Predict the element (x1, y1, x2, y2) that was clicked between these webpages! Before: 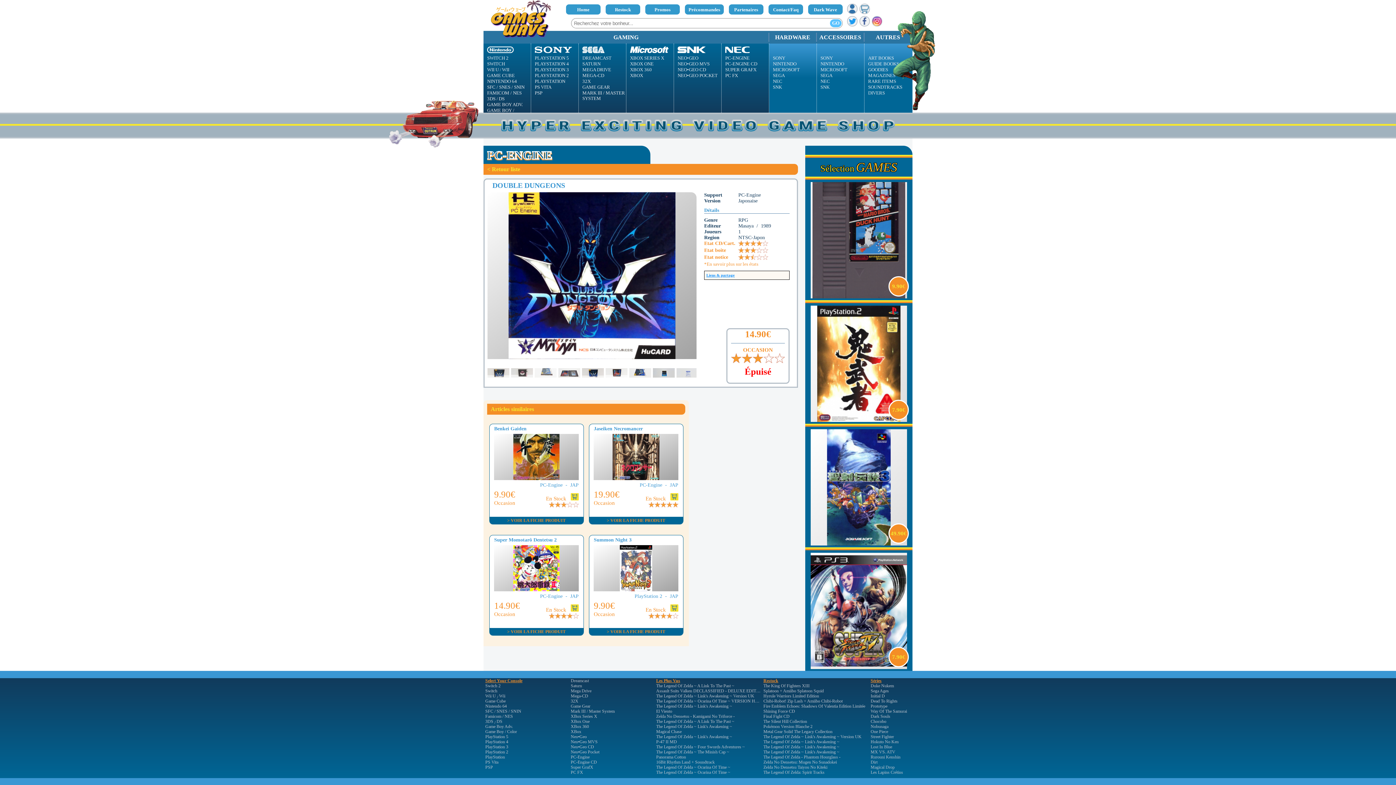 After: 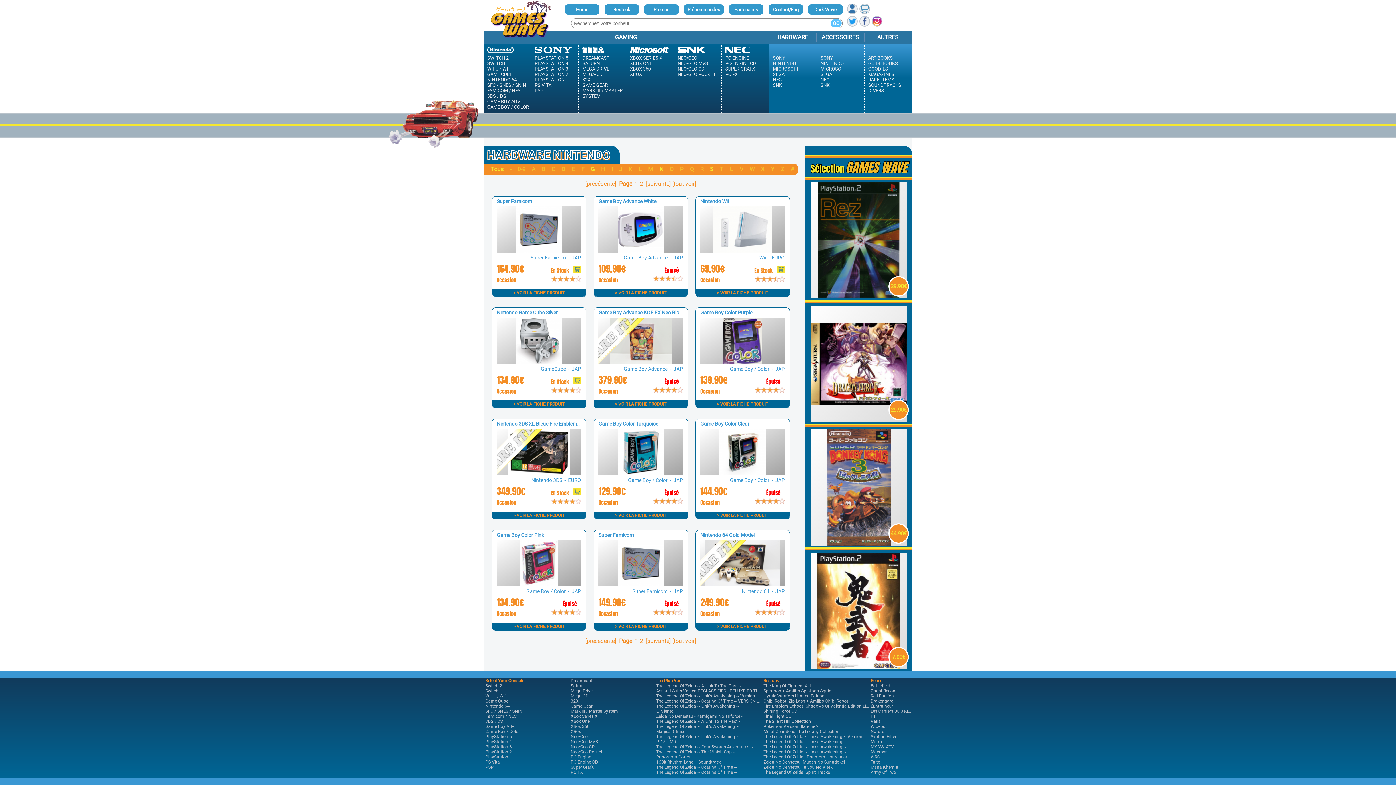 Action: bbox: (773, 61, 796, 66) label: NINTENDO